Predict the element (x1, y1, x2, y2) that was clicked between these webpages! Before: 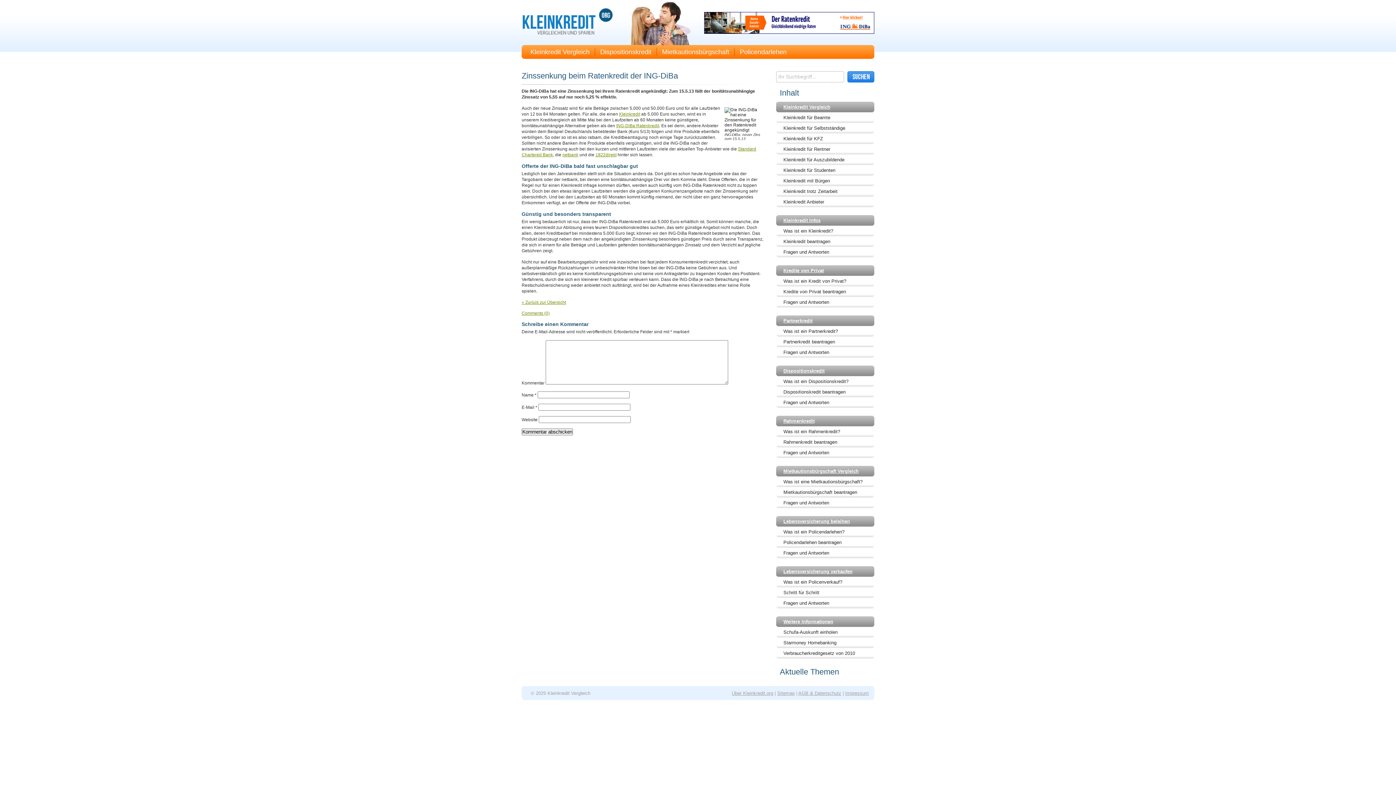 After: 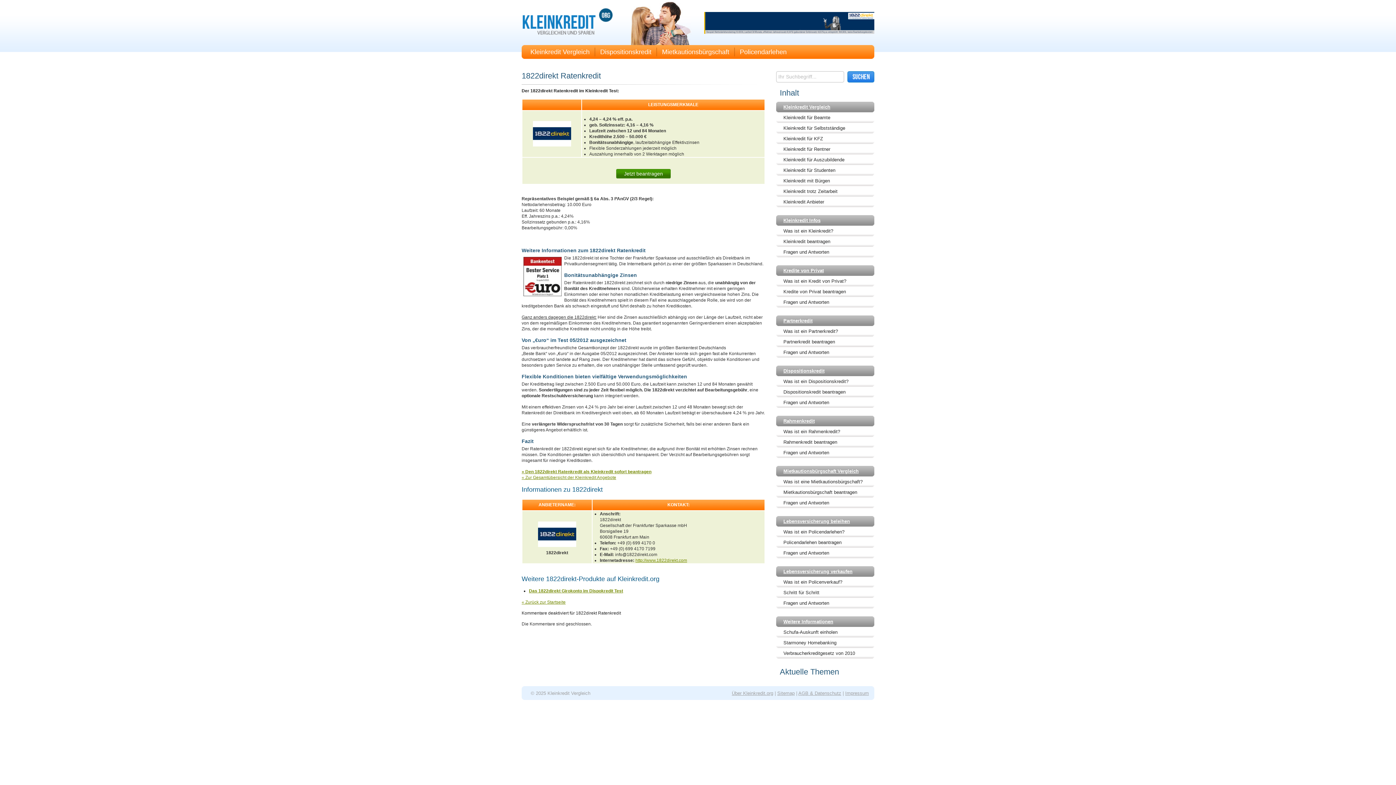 Action: label: 1822direkt bbox: (595, 152, 616, 157)